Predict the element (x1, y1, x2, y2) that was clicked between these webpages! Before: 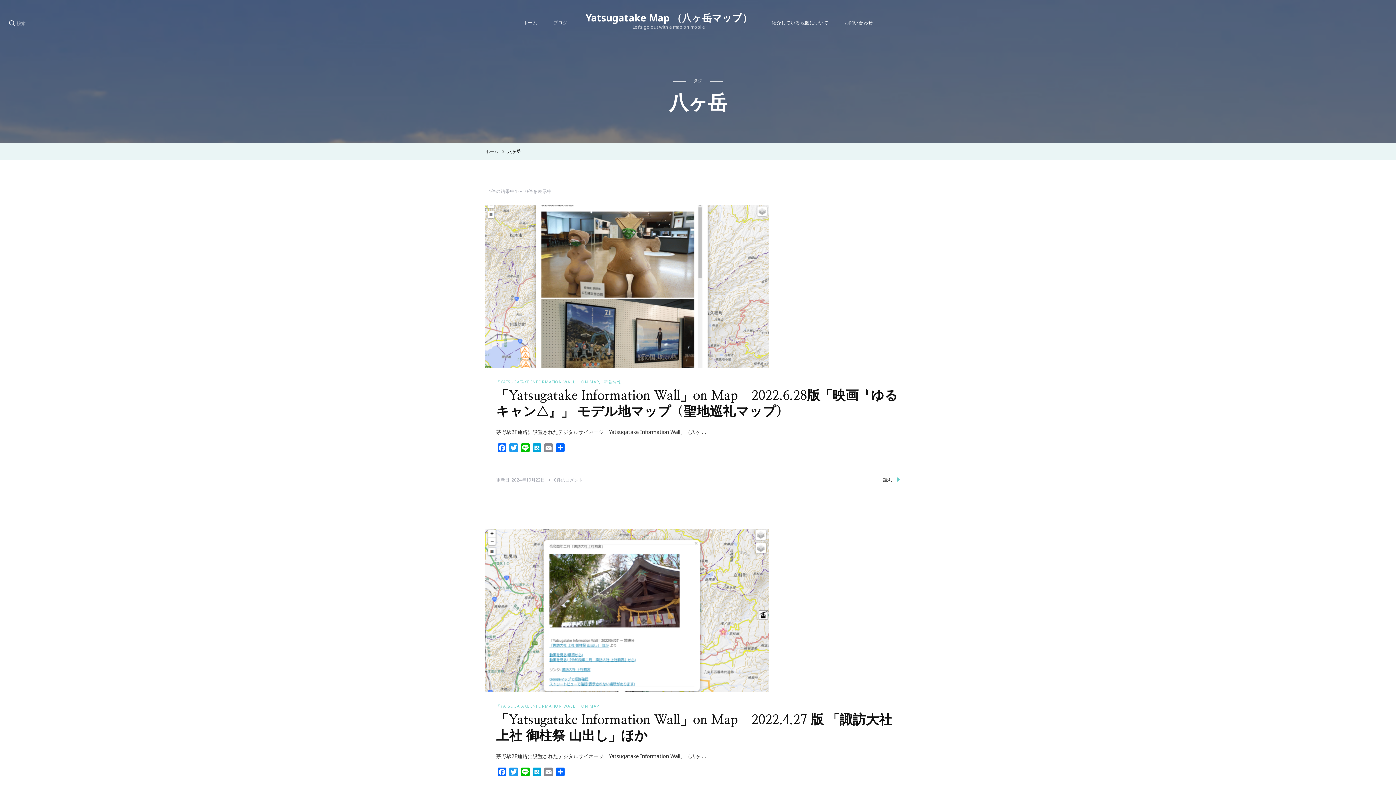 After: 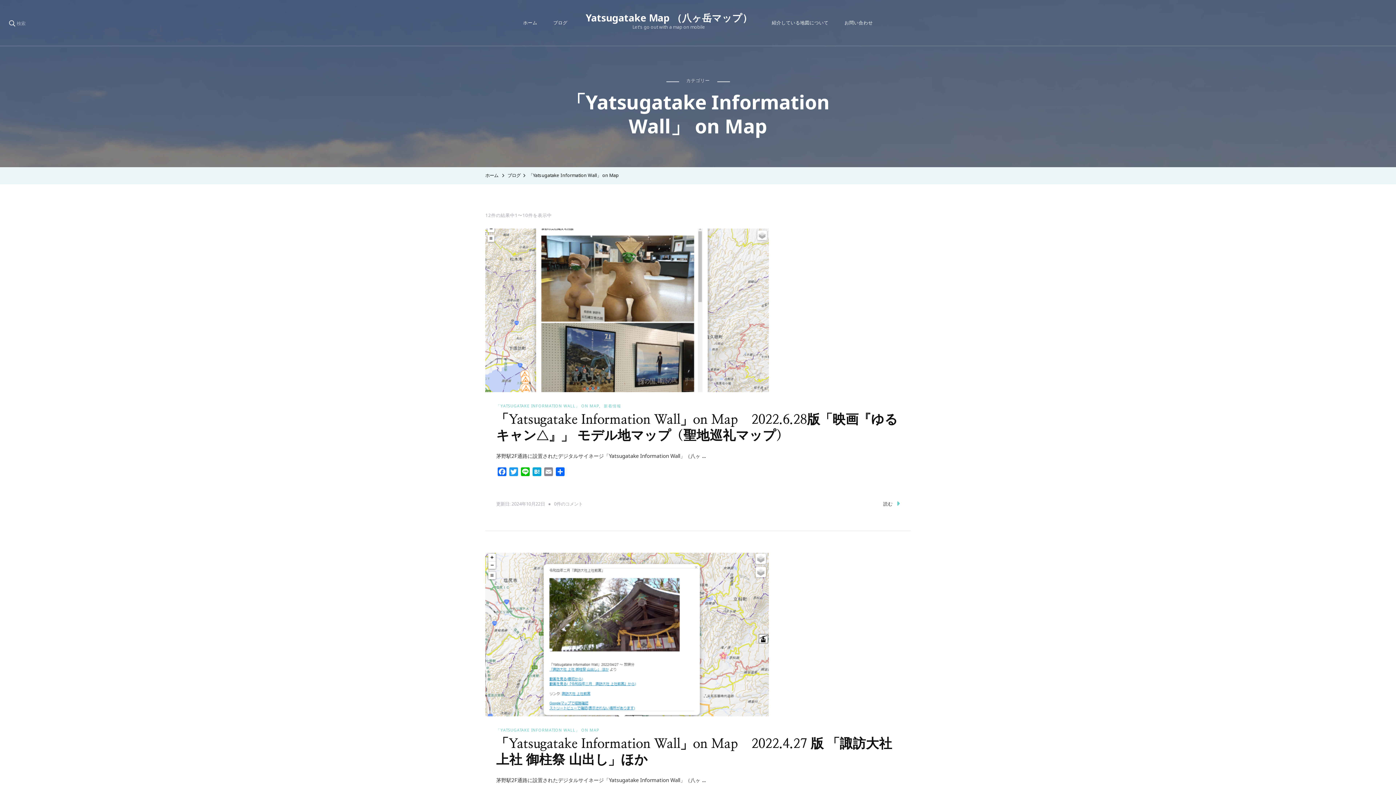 Action: label: 「YATSUGATAKE INFORMATION WALL」 ON MAP bbox: (496, 703, 599, 709)